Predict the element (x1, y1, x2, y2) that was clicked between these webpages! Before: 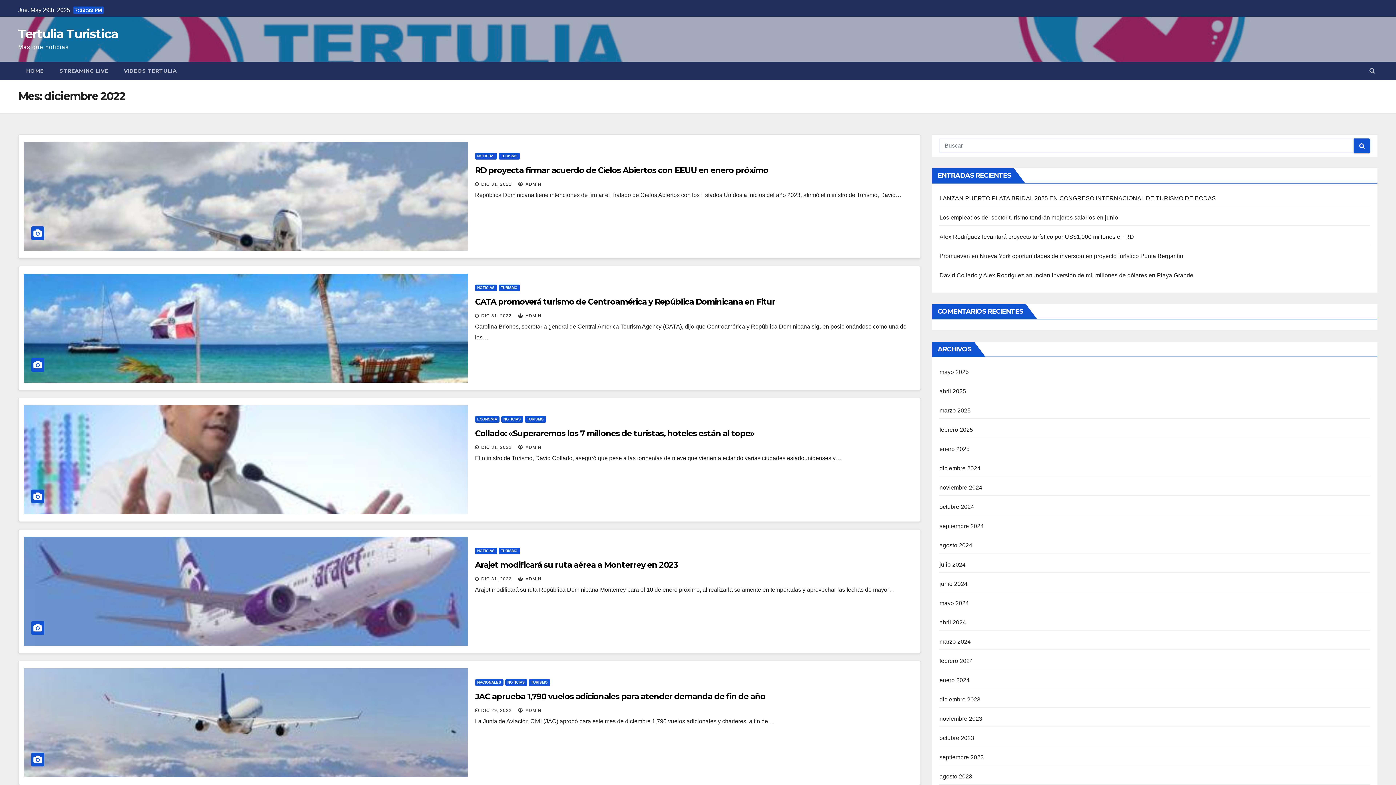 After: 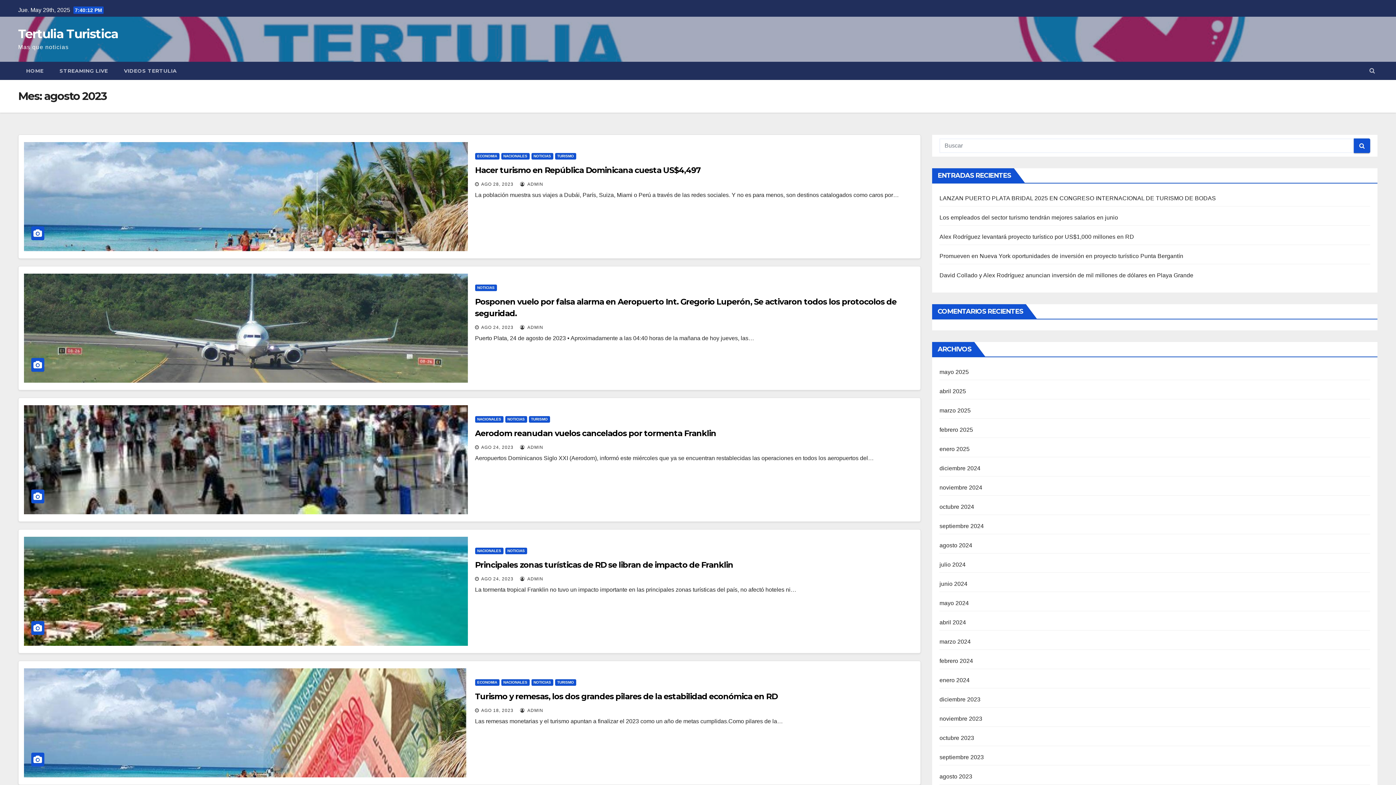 Action: label: agosto 2023 bbox: (939, 773, 972, 780)